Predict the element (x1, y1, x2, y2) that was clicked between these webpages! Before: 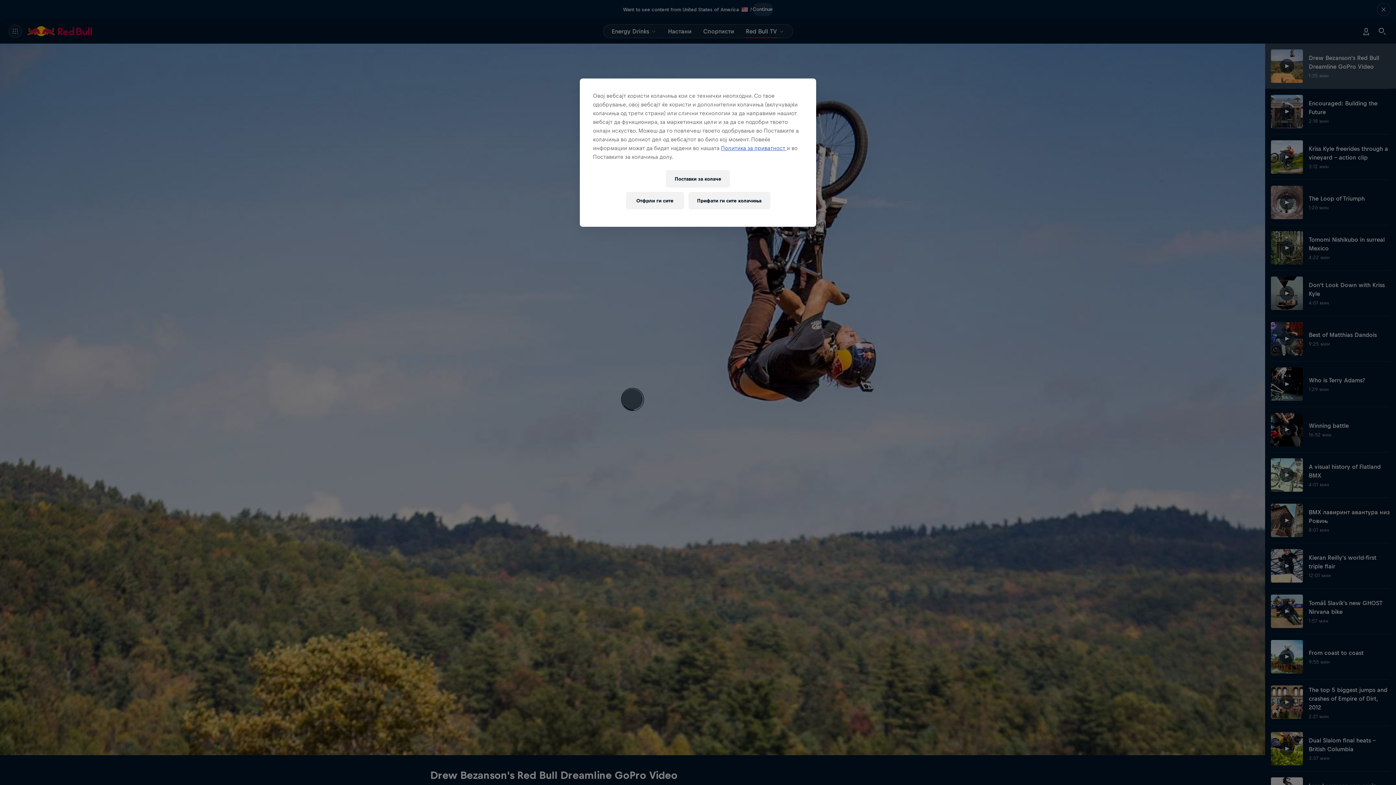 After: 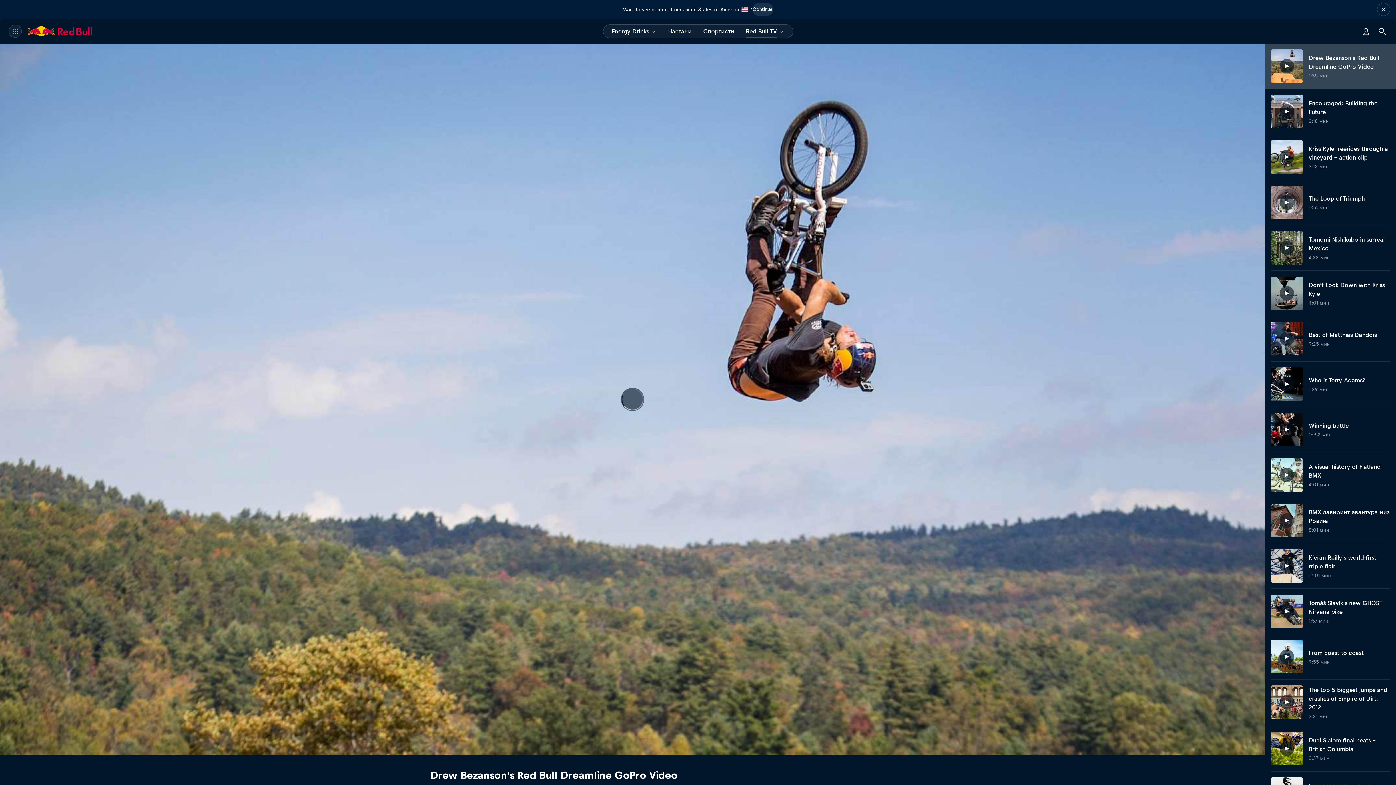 Action: label: Отфрли ги сите bbox: (626, 192, 684, 209)